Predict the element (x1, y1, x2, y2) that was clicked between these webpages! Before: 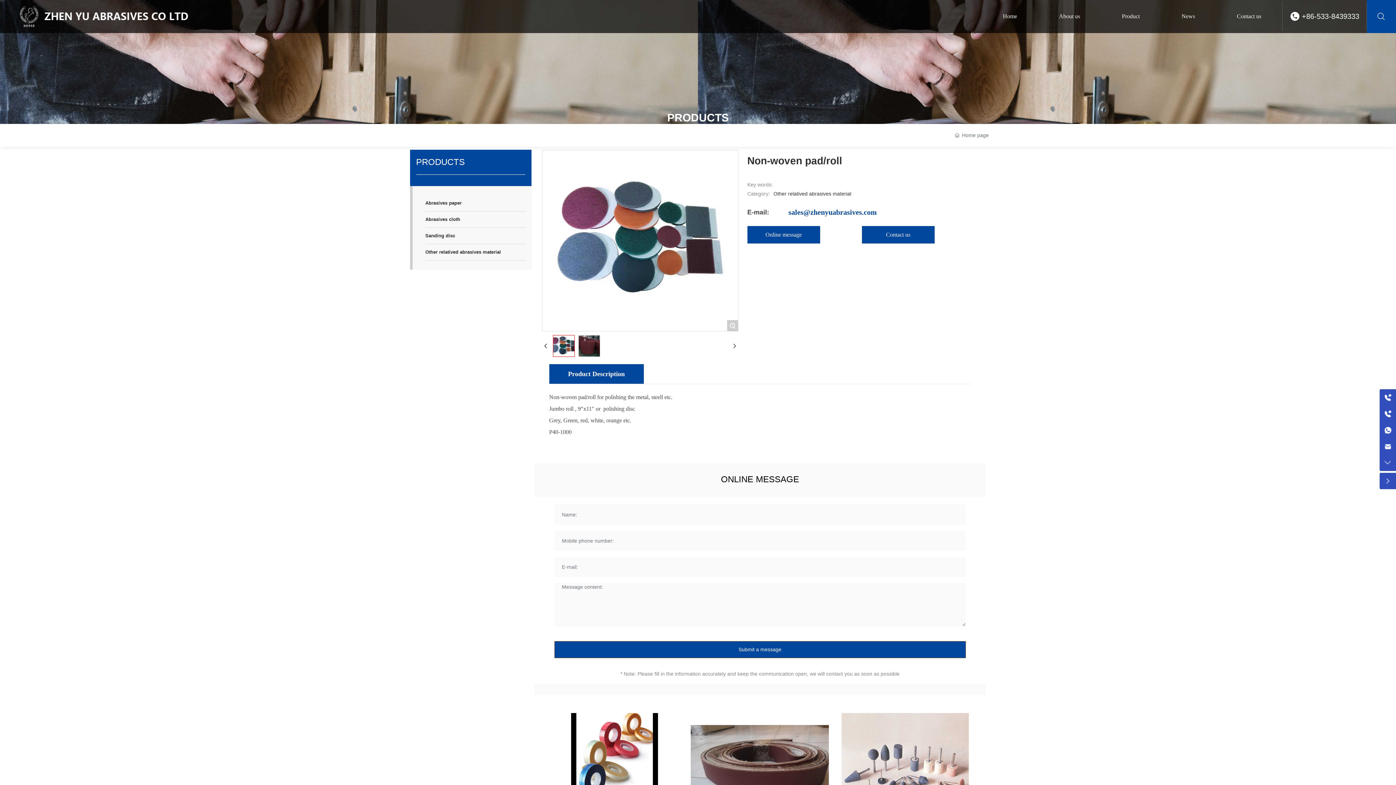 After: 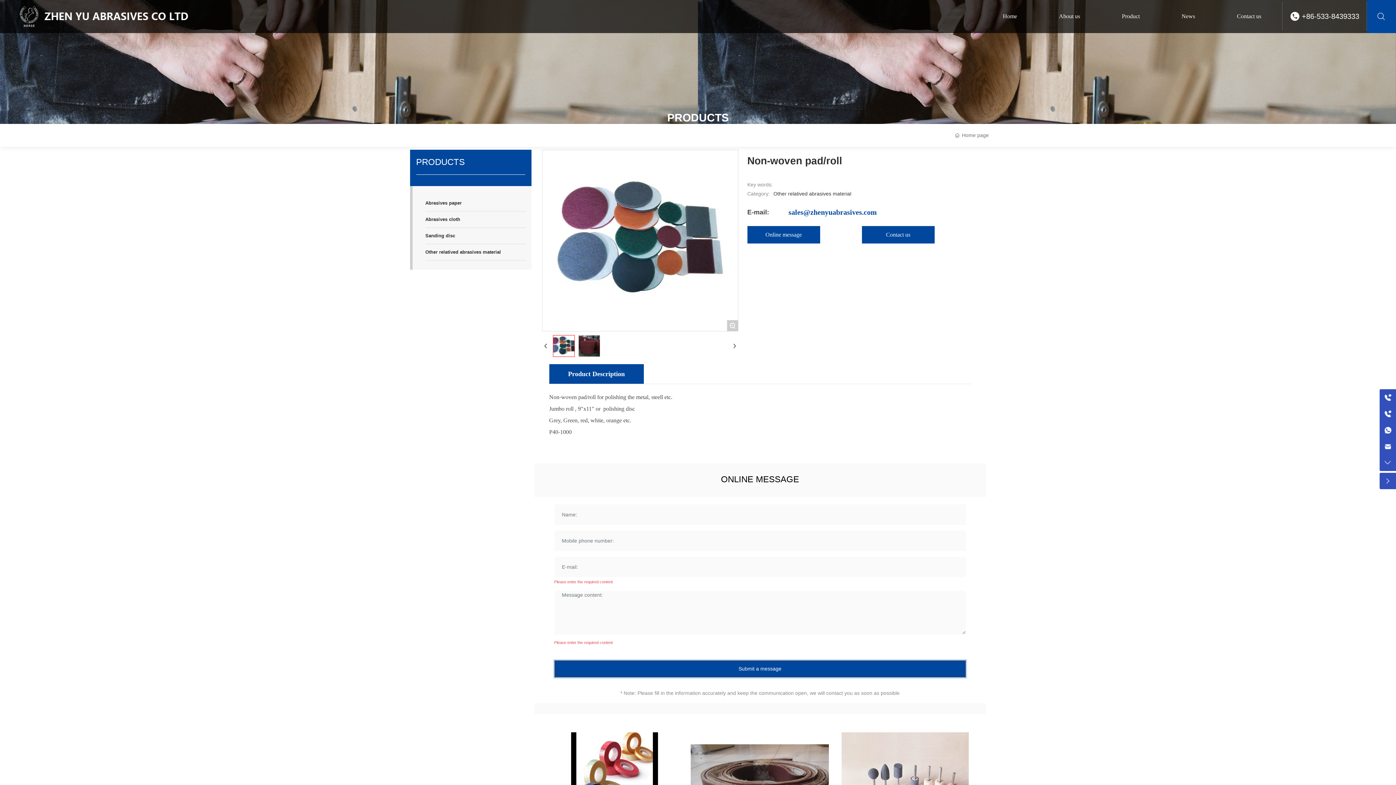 Action: label: Submit a message bbox: (554, 616, 966, 633)